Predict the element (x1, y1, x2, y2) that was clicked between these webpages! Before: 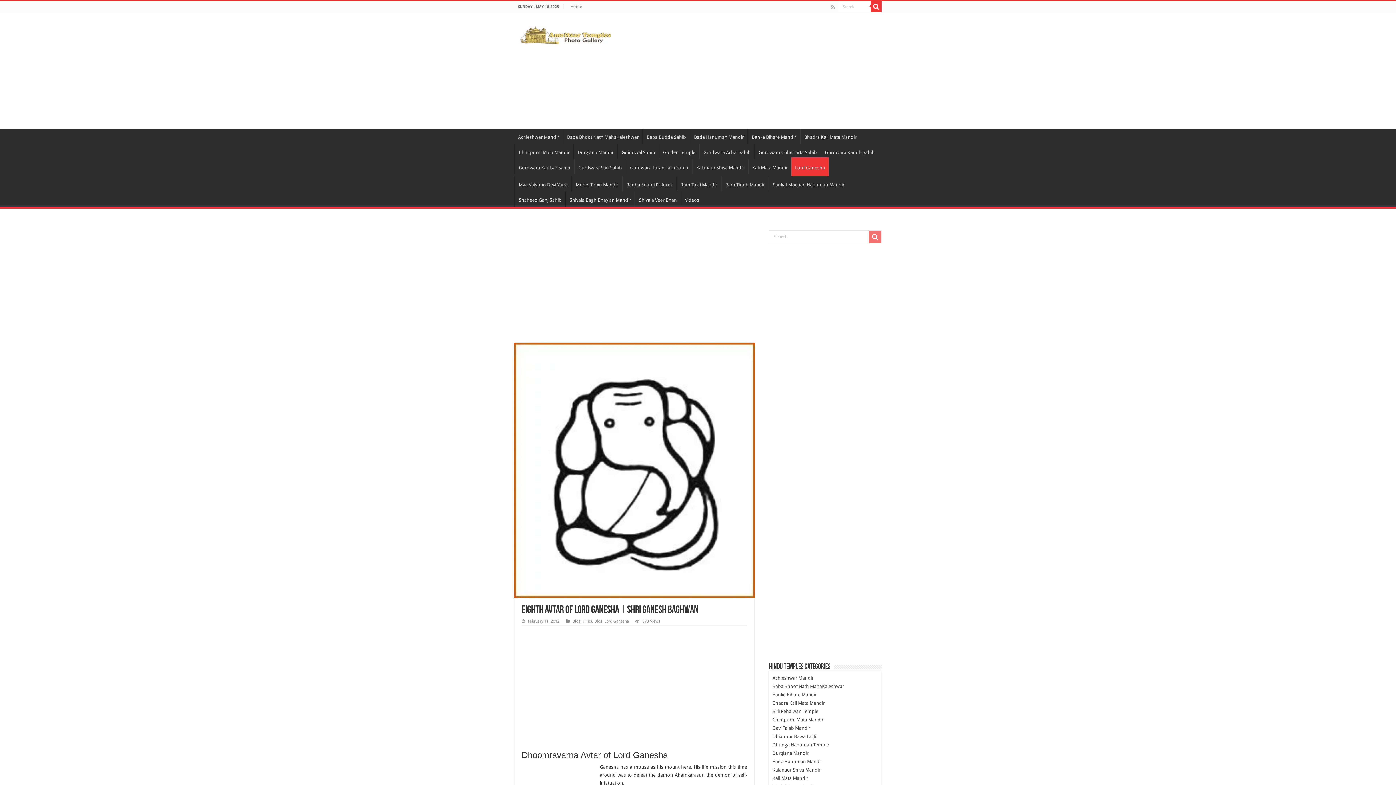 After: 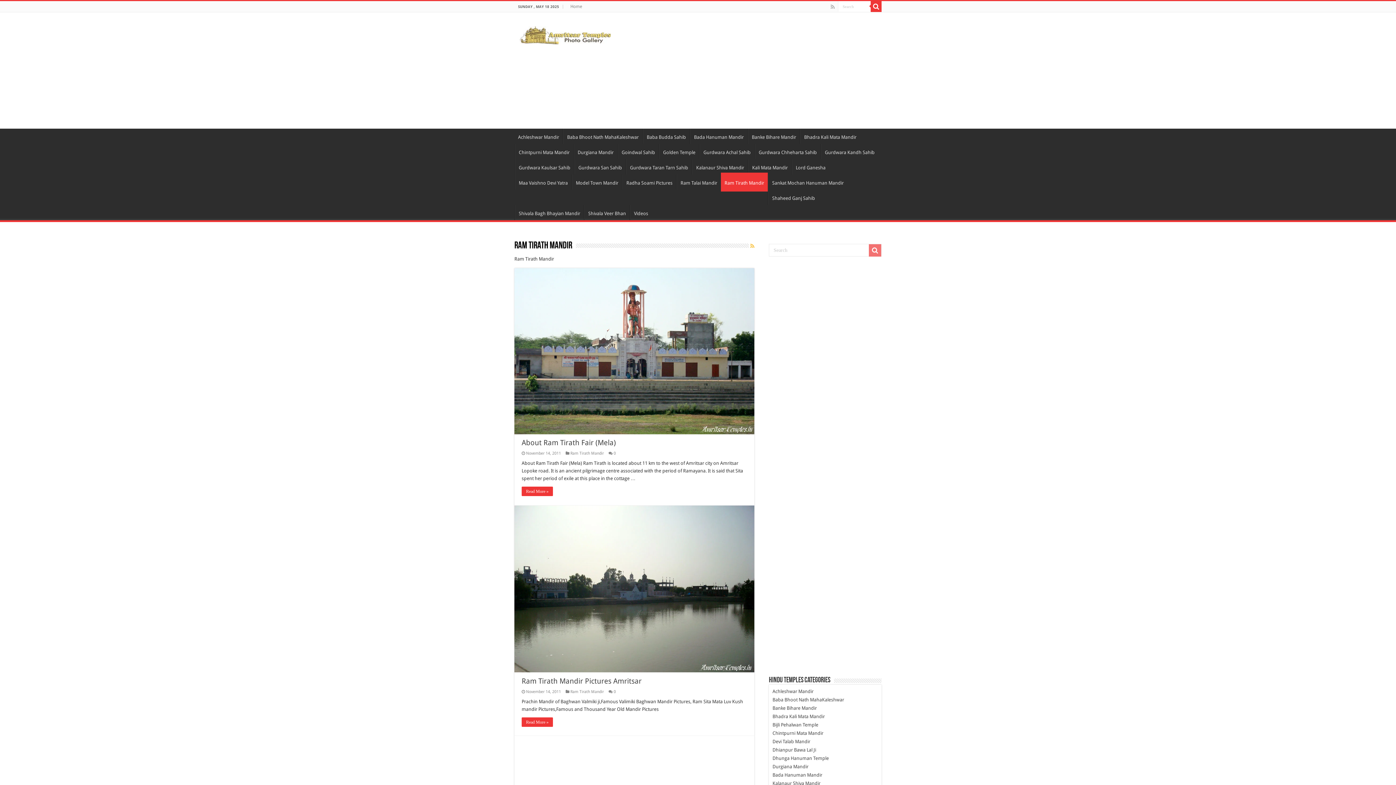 Action: label: Ram Tirath Mandir bbox: (721, 176, 768, 191)